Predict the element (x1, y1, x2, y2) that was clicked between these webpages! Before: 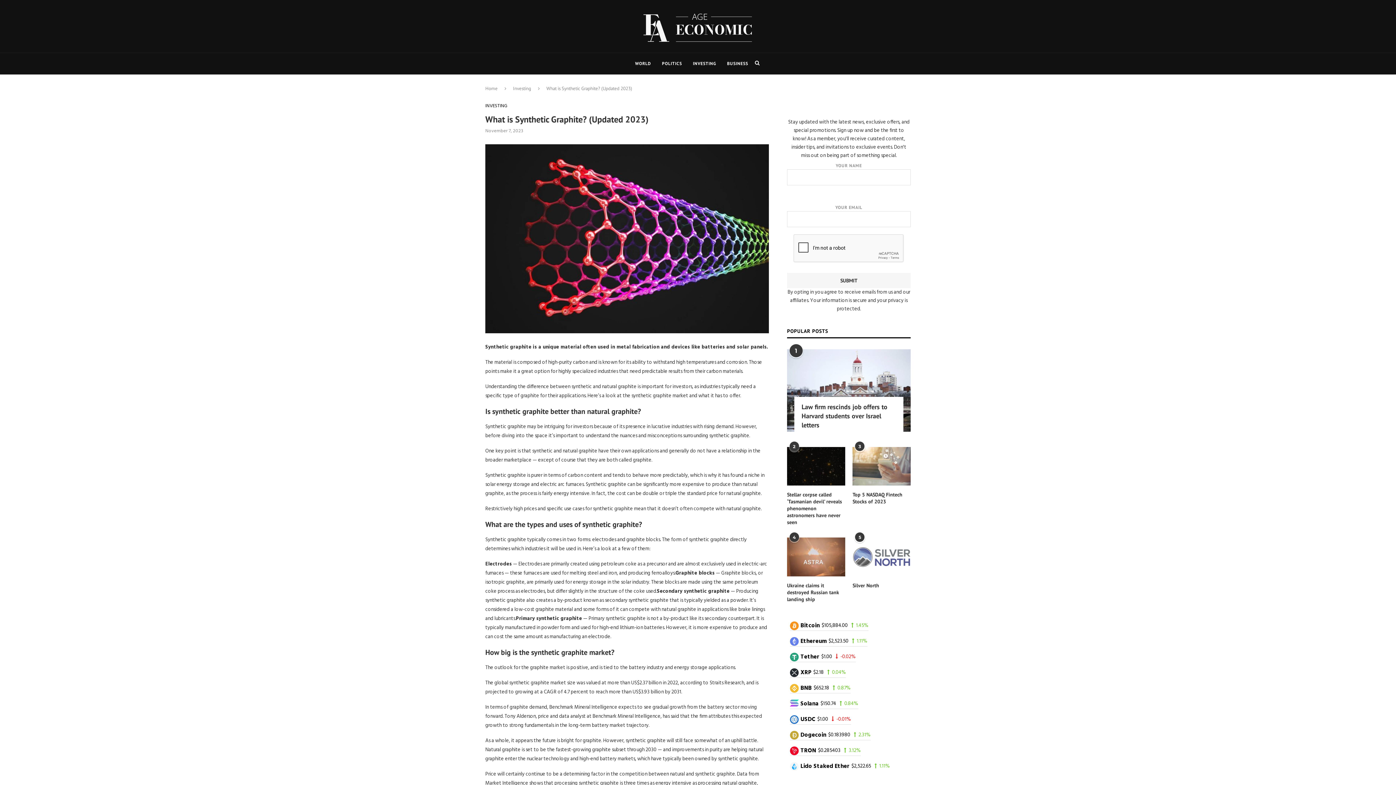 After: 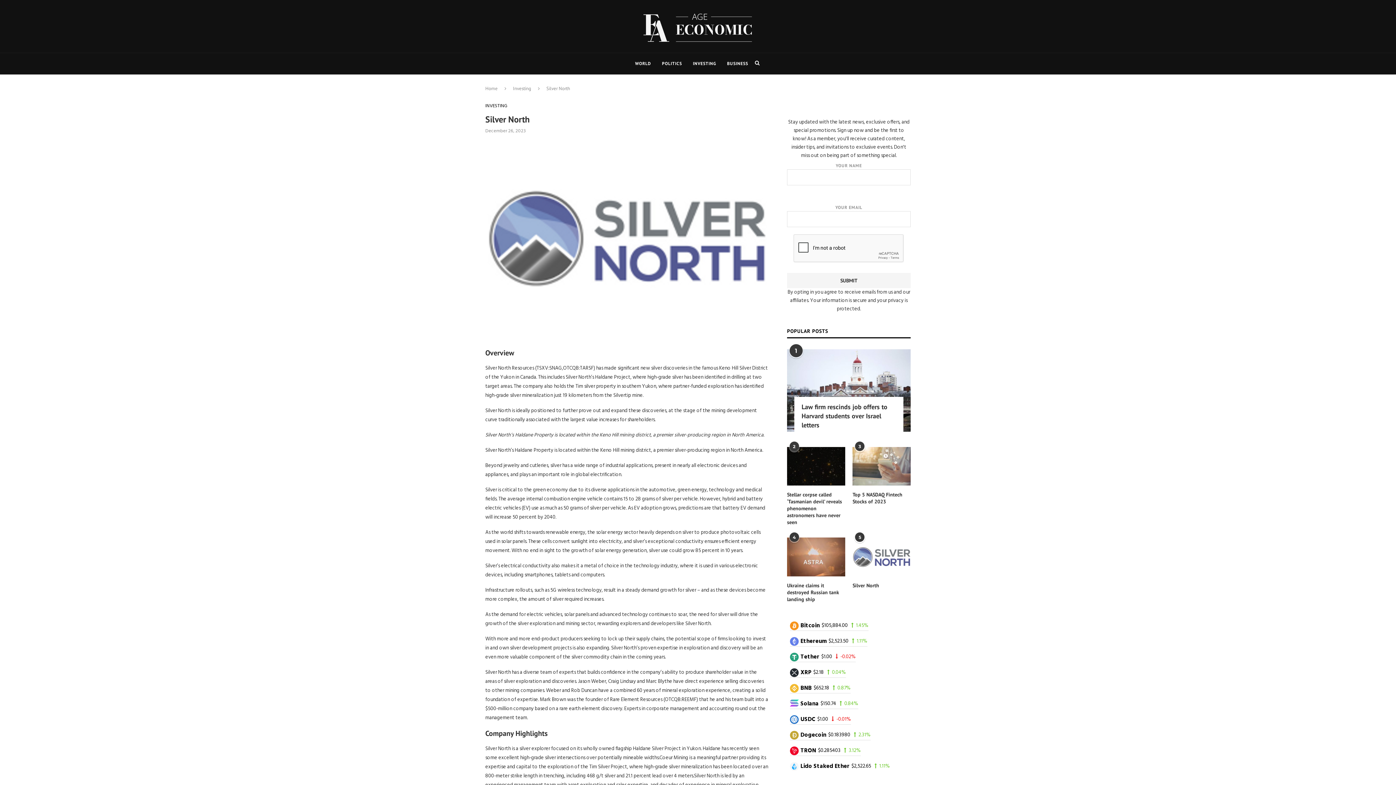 Action: bbox: (852, 582, 910, 589) label: Silver North